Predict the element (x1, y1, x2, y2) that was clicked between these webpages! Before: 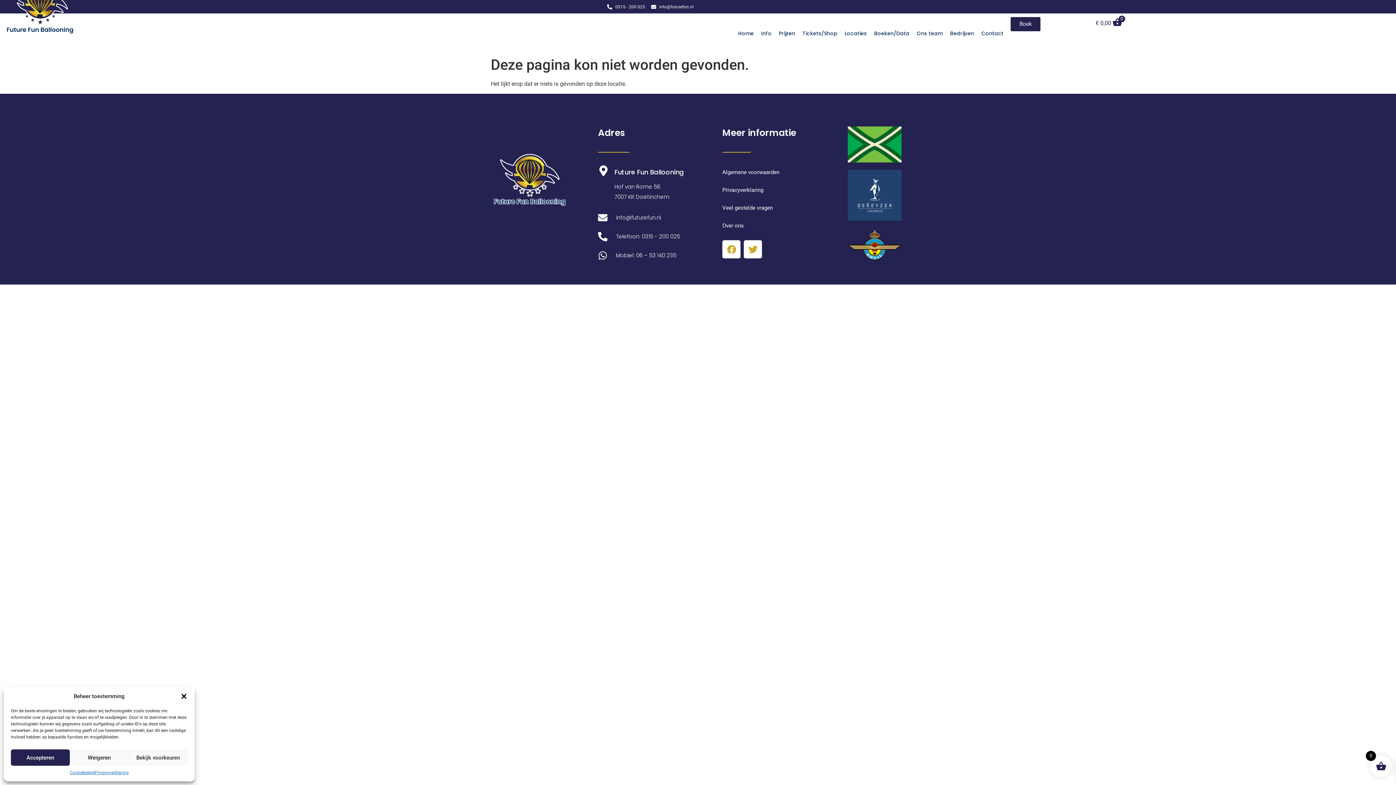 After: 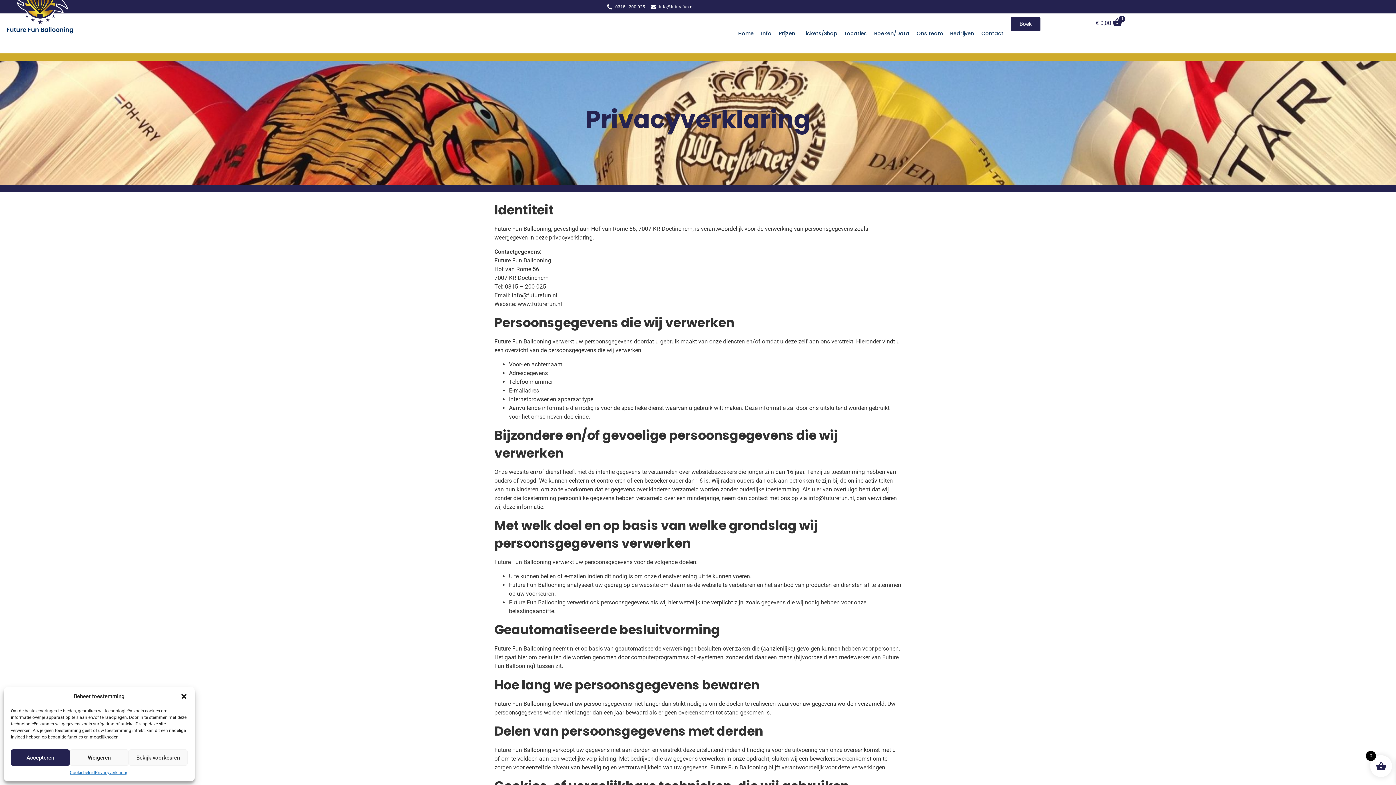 Action: label: Privacyverklaring bbox: (713, 183, 772, 197)